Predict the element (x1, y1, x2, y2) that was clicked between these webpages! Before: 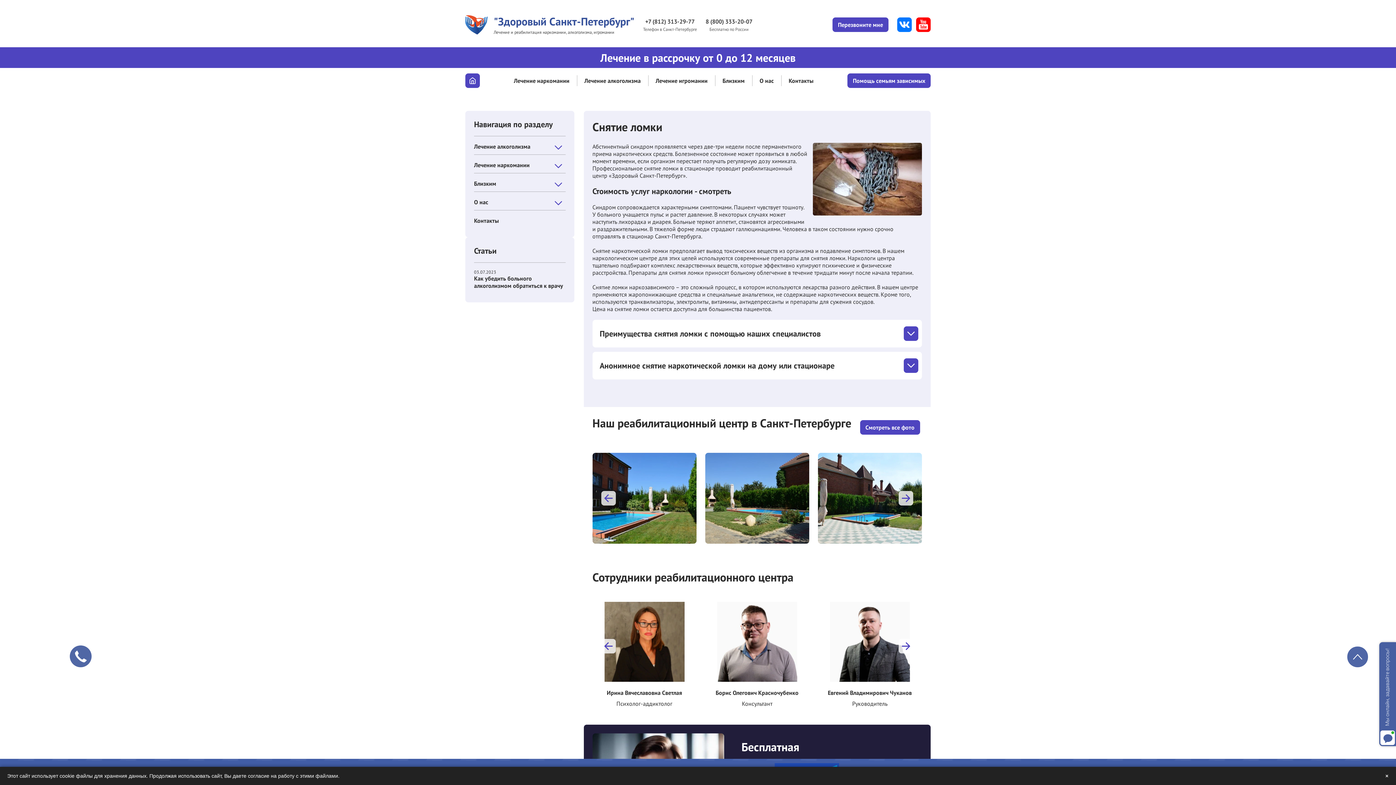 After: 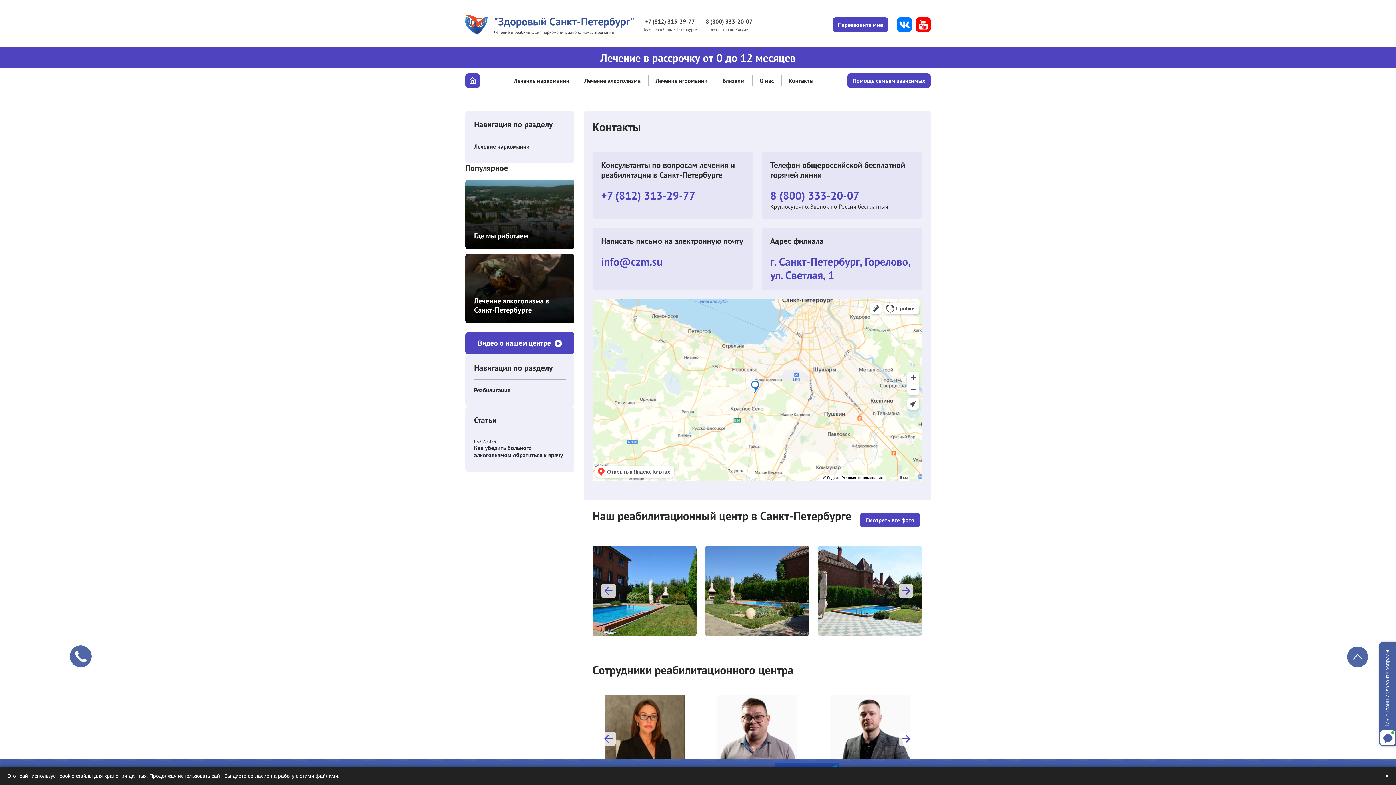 Action: bbox: (781, 75, 820, 86) label: Контакты